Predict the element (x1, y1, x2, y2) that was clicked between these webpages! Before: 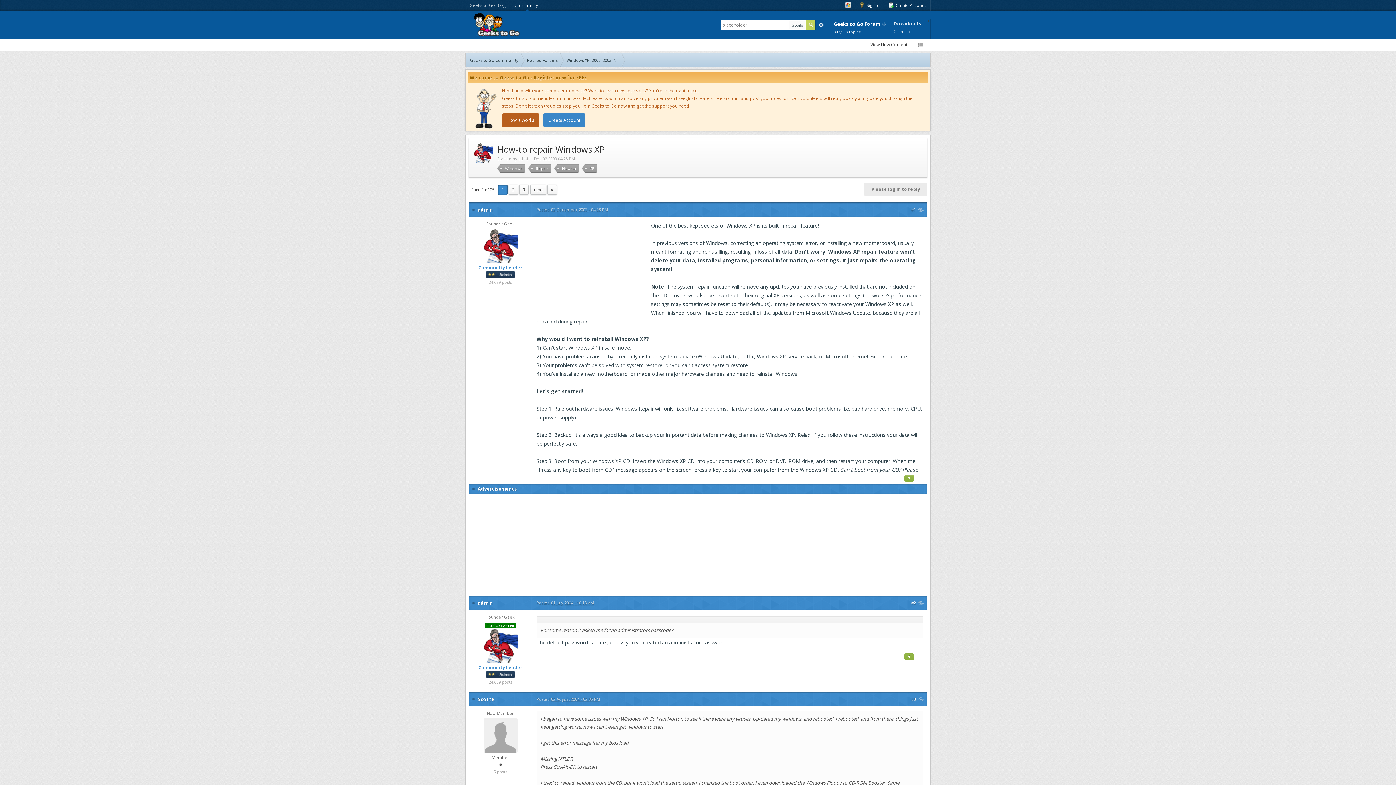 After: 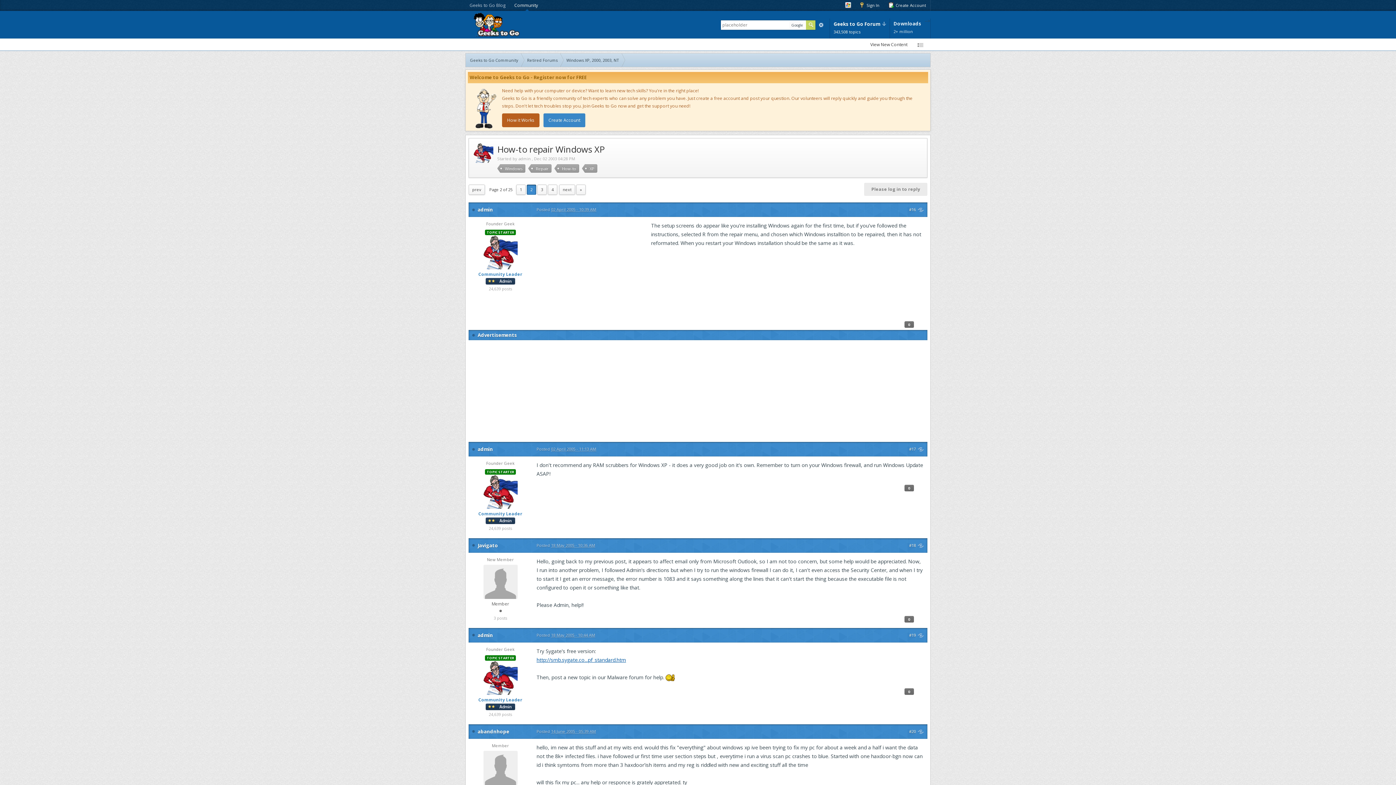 Action: bbox: (508, 184, 518, 194) label: 2